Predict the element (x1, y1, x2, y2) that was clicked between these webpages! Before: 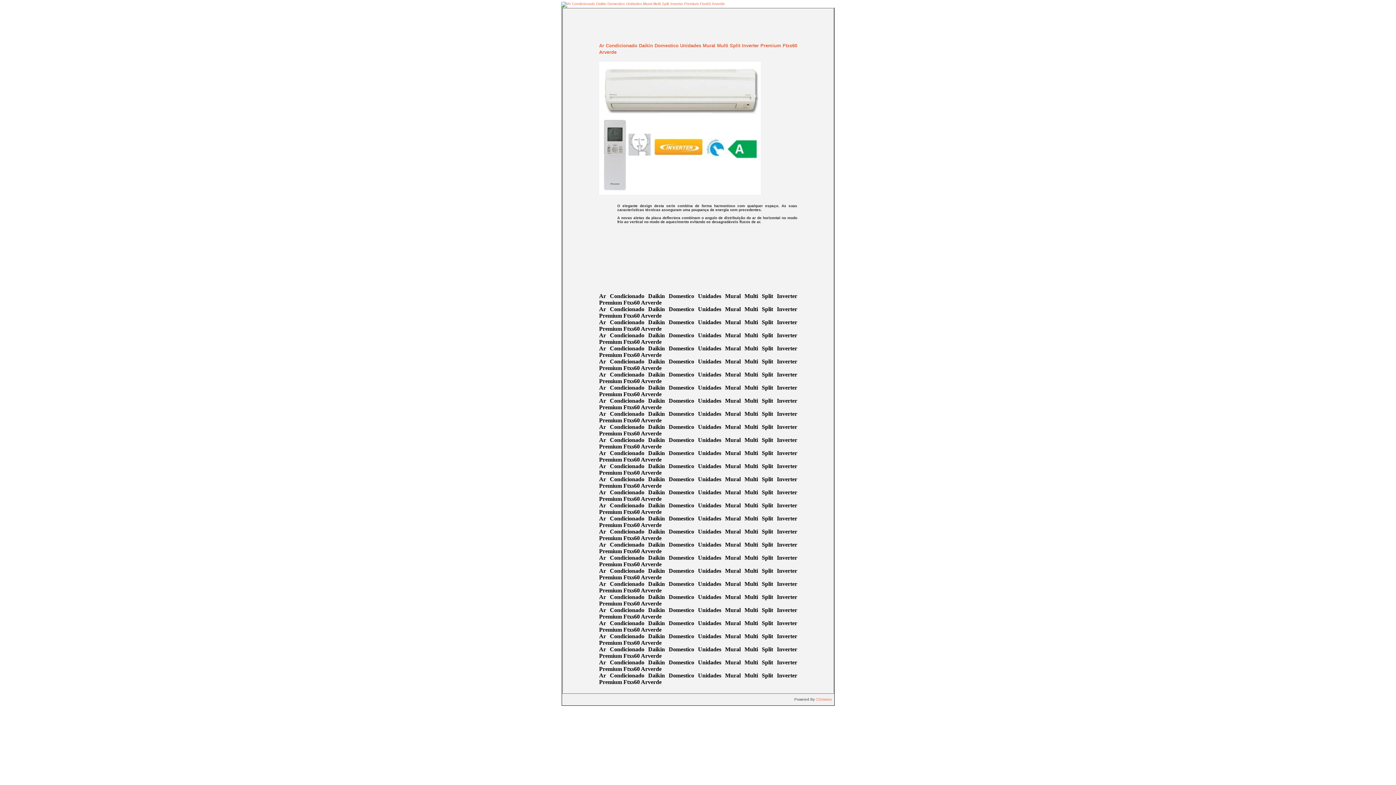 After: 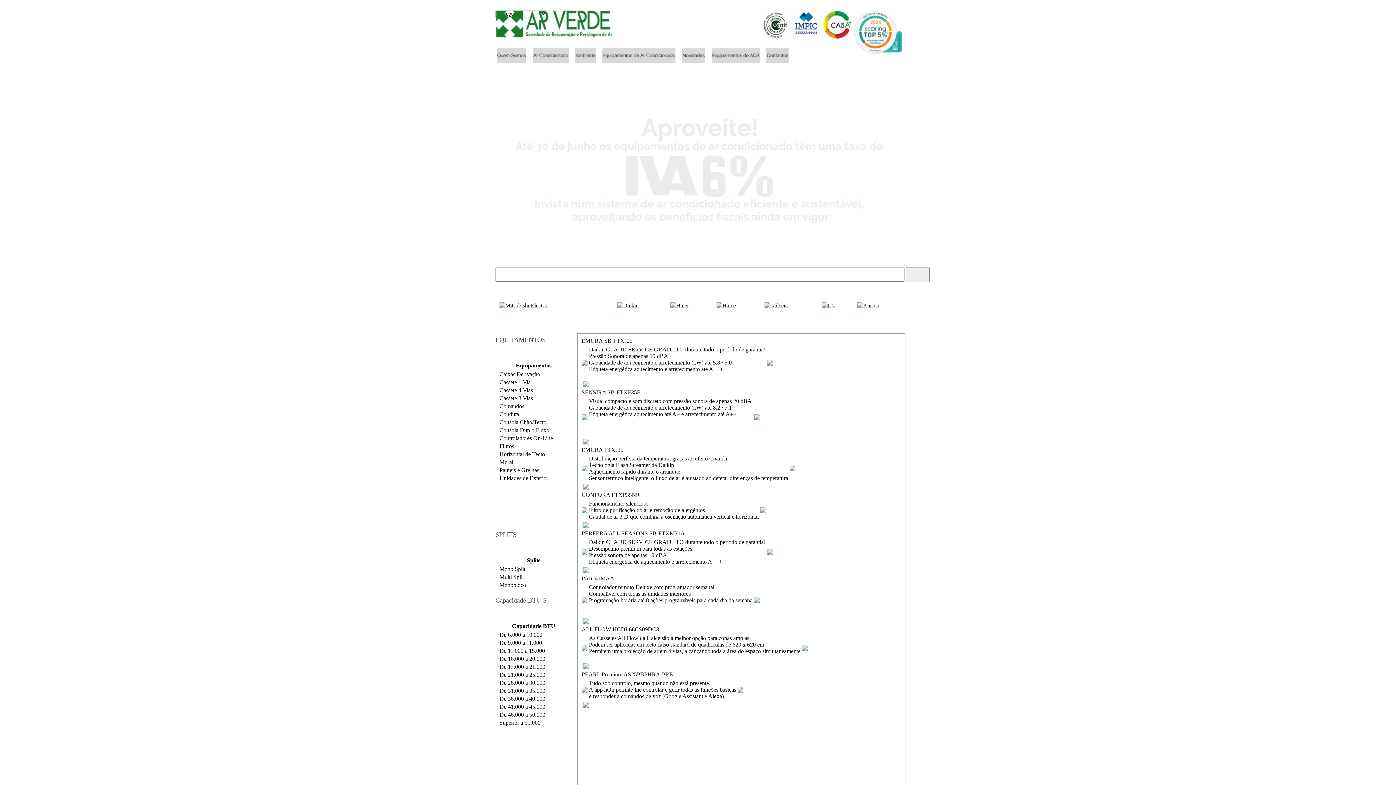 Action: bbox: (599, 191, 761, 195)